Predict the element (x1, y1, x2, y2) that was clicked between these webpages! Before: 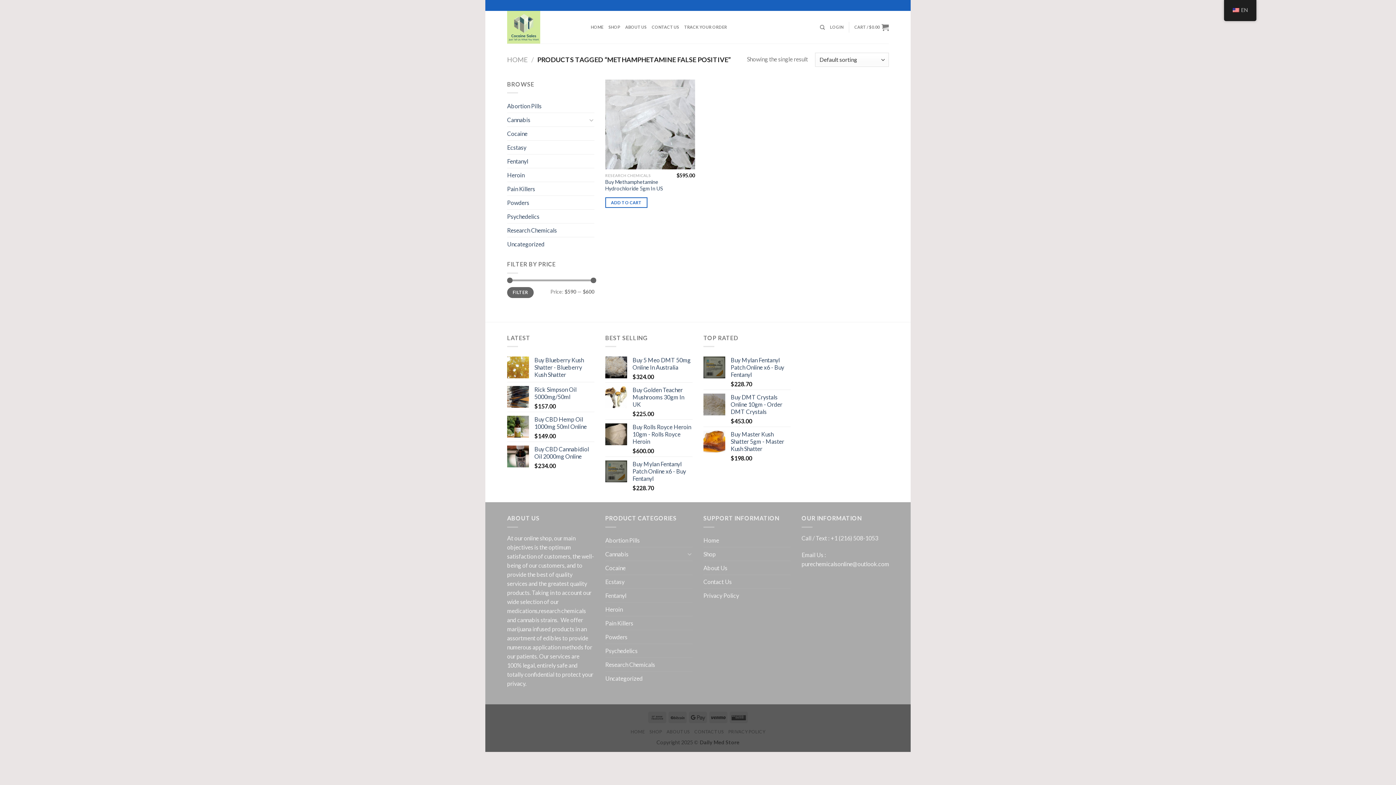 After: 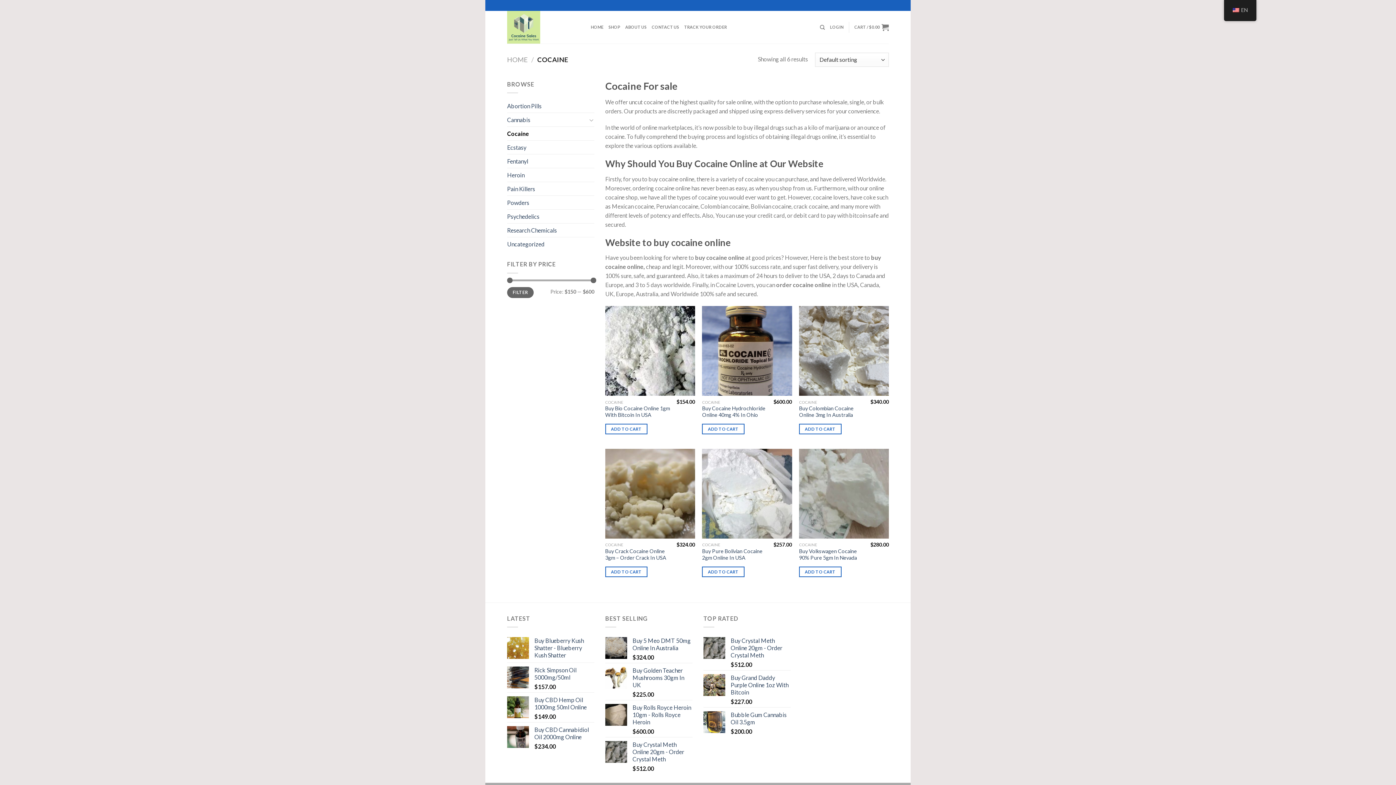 Action: label: Cocaine bbox: (507, 127, 594, 140)